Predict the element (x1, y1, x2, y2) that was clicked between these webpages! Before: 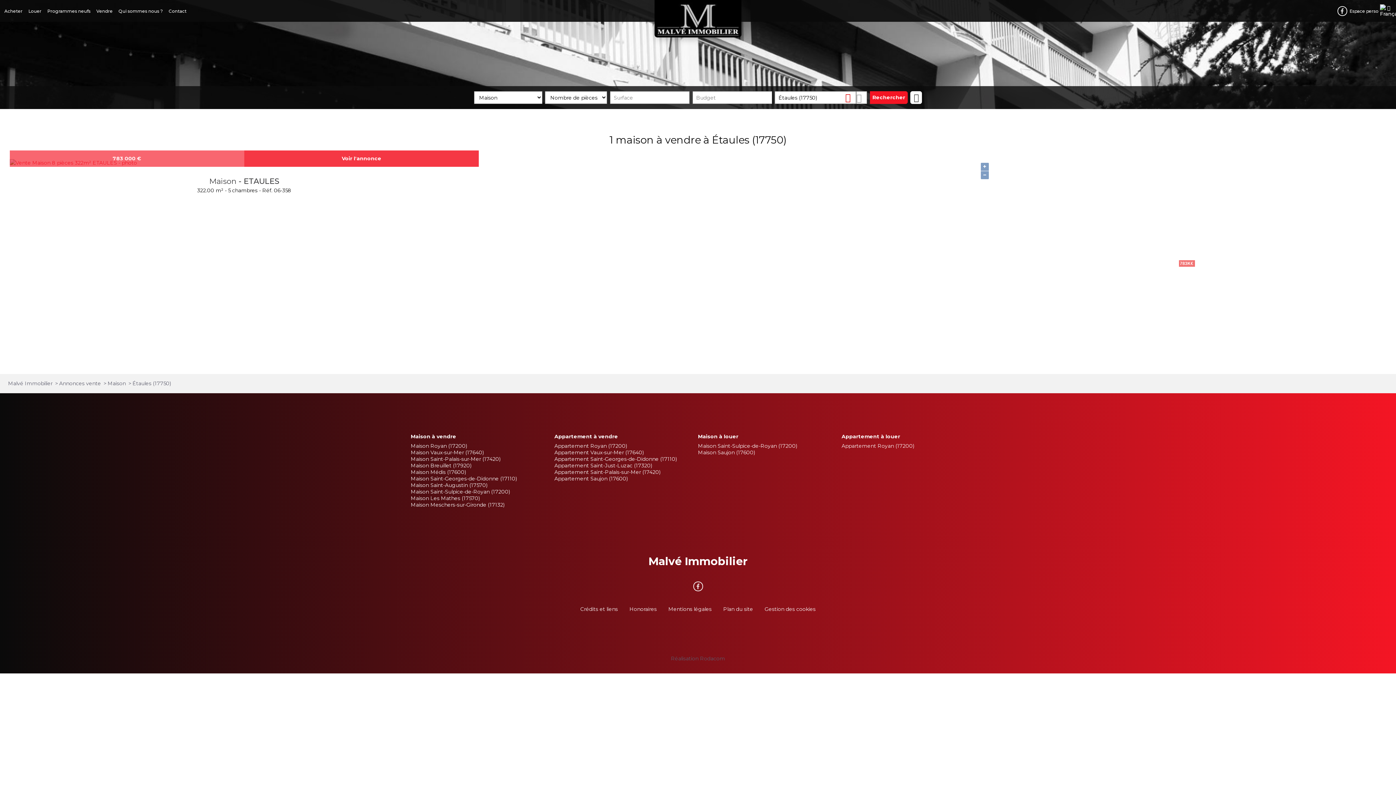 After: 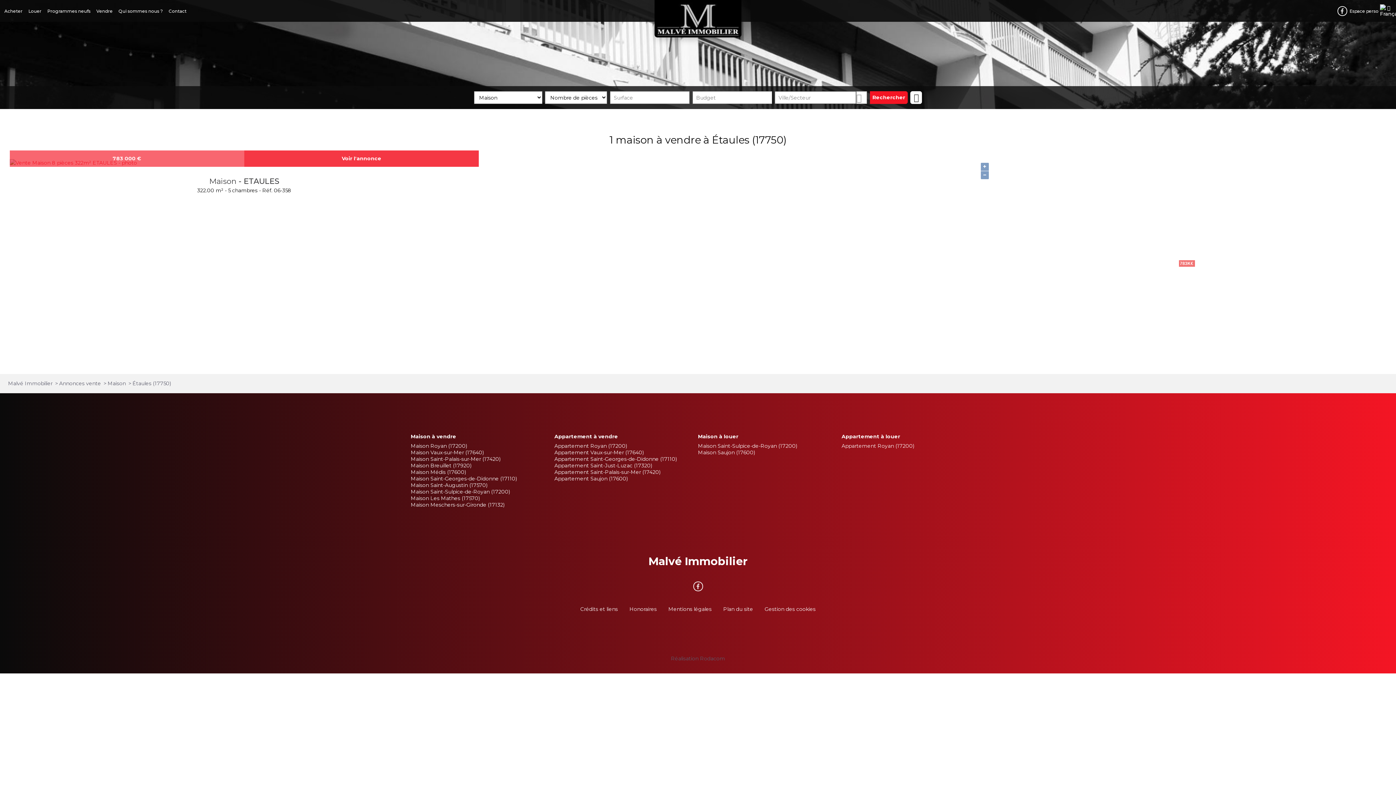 Action: label: Supprimer bbox: (845, 90, 854, 103)